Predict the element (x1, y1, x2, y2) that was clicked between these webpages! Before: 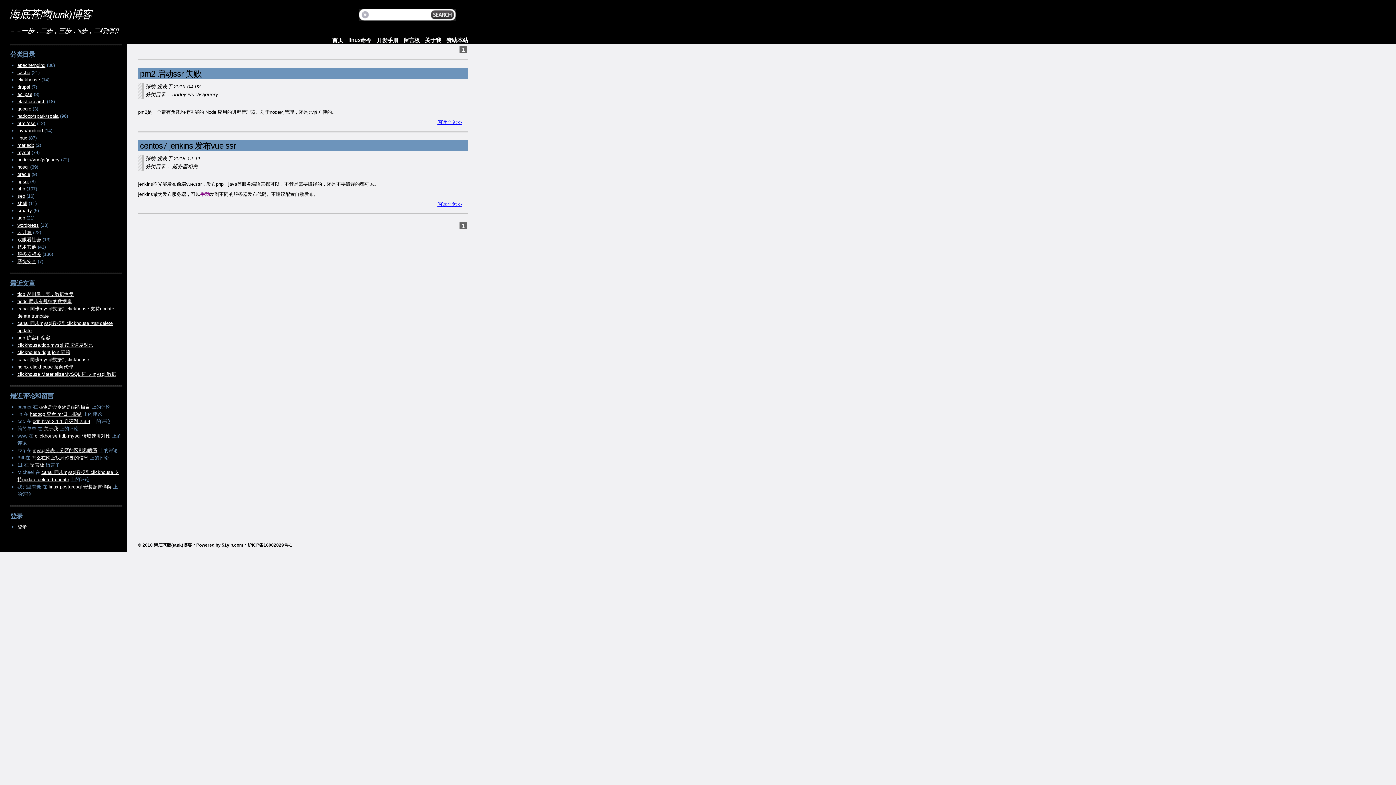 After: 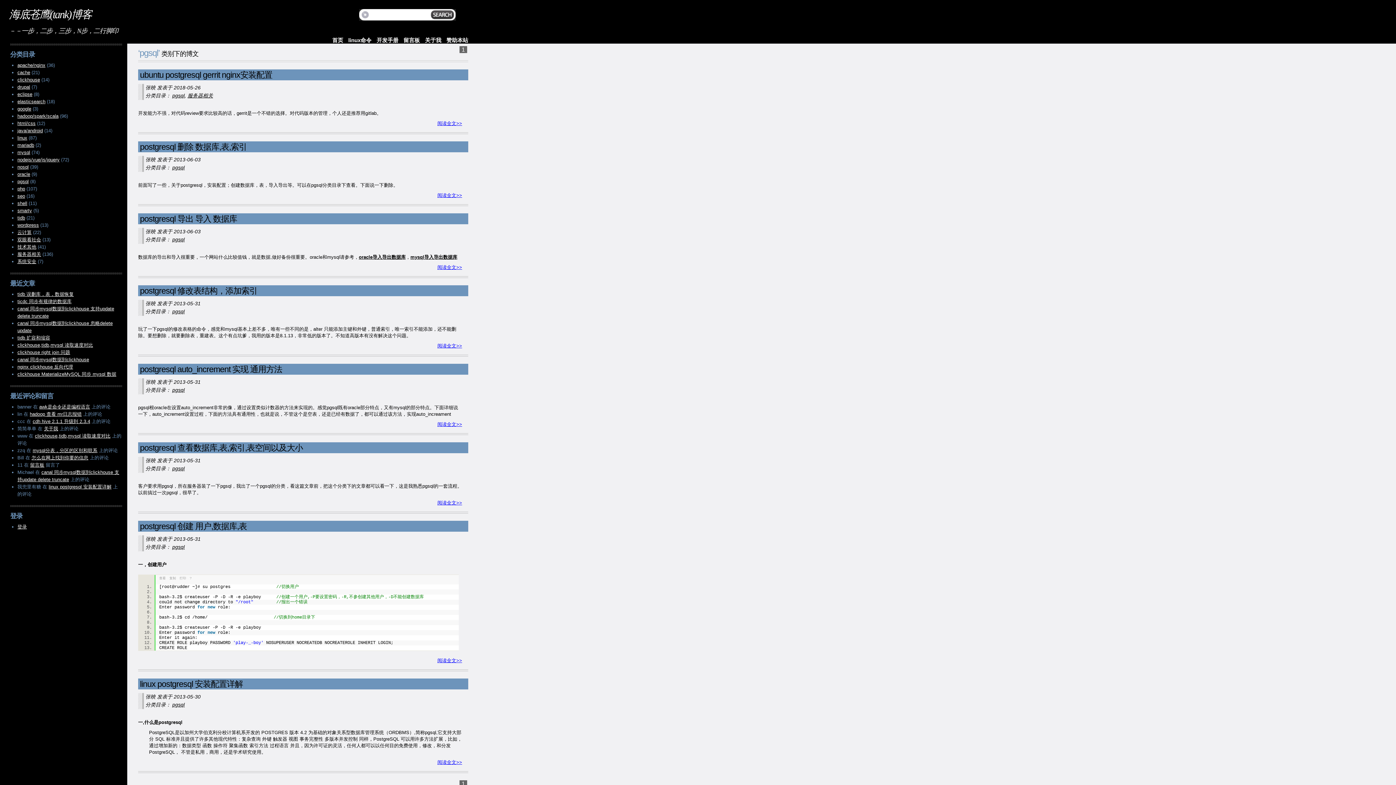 Action: bbox: (17, 178, 28, 184) label: pgsql